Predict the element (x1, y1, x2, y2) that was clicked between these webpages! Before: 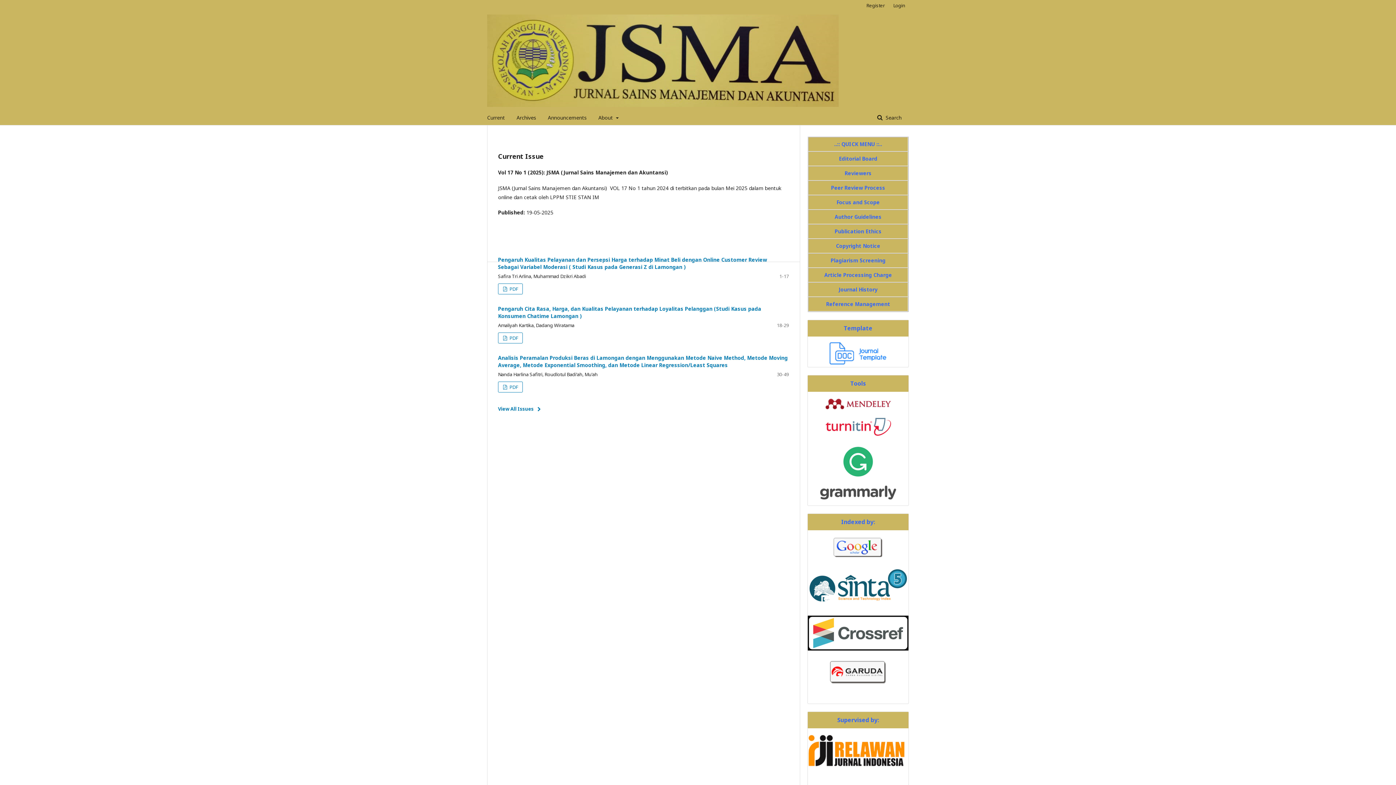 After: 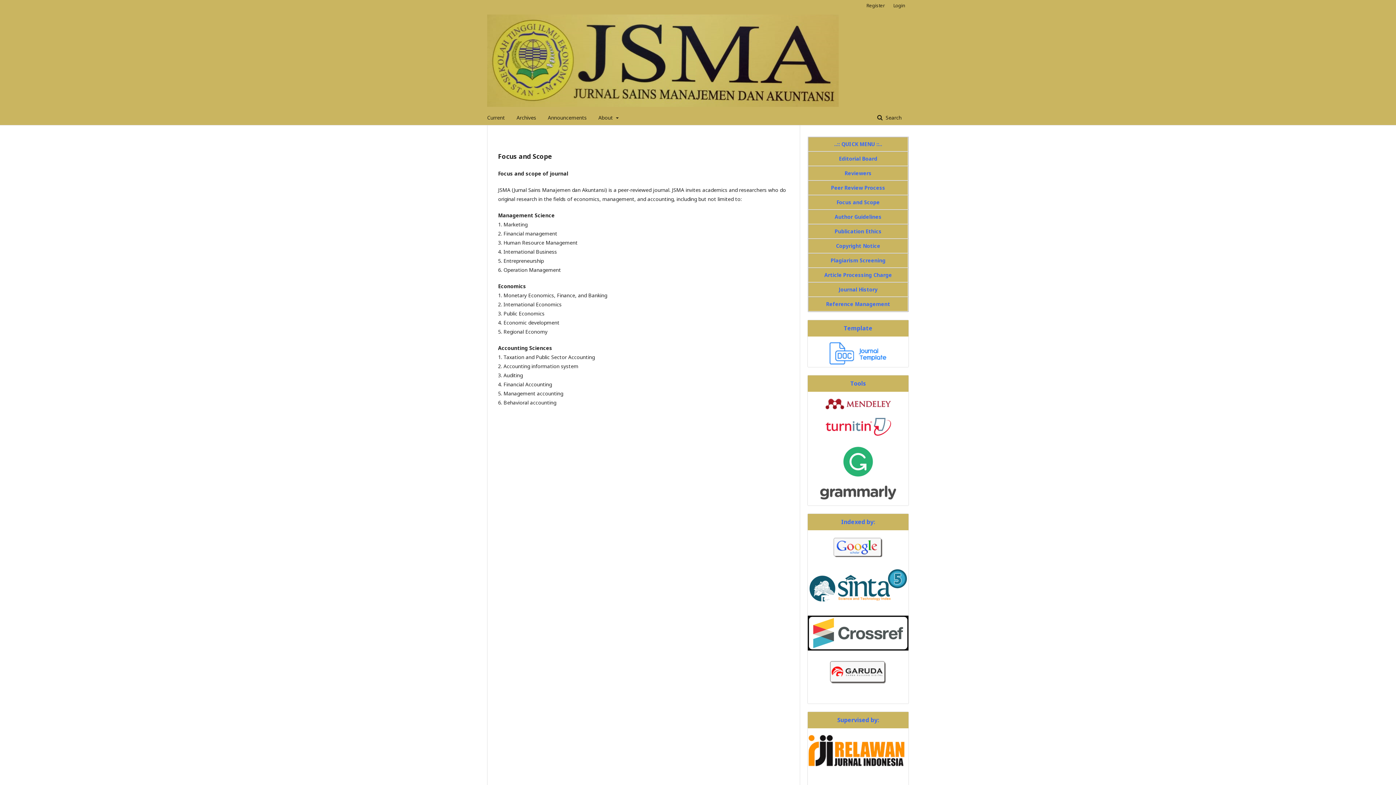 Action: label: Focus and Scope bbox: (836, 198, 880, 205)